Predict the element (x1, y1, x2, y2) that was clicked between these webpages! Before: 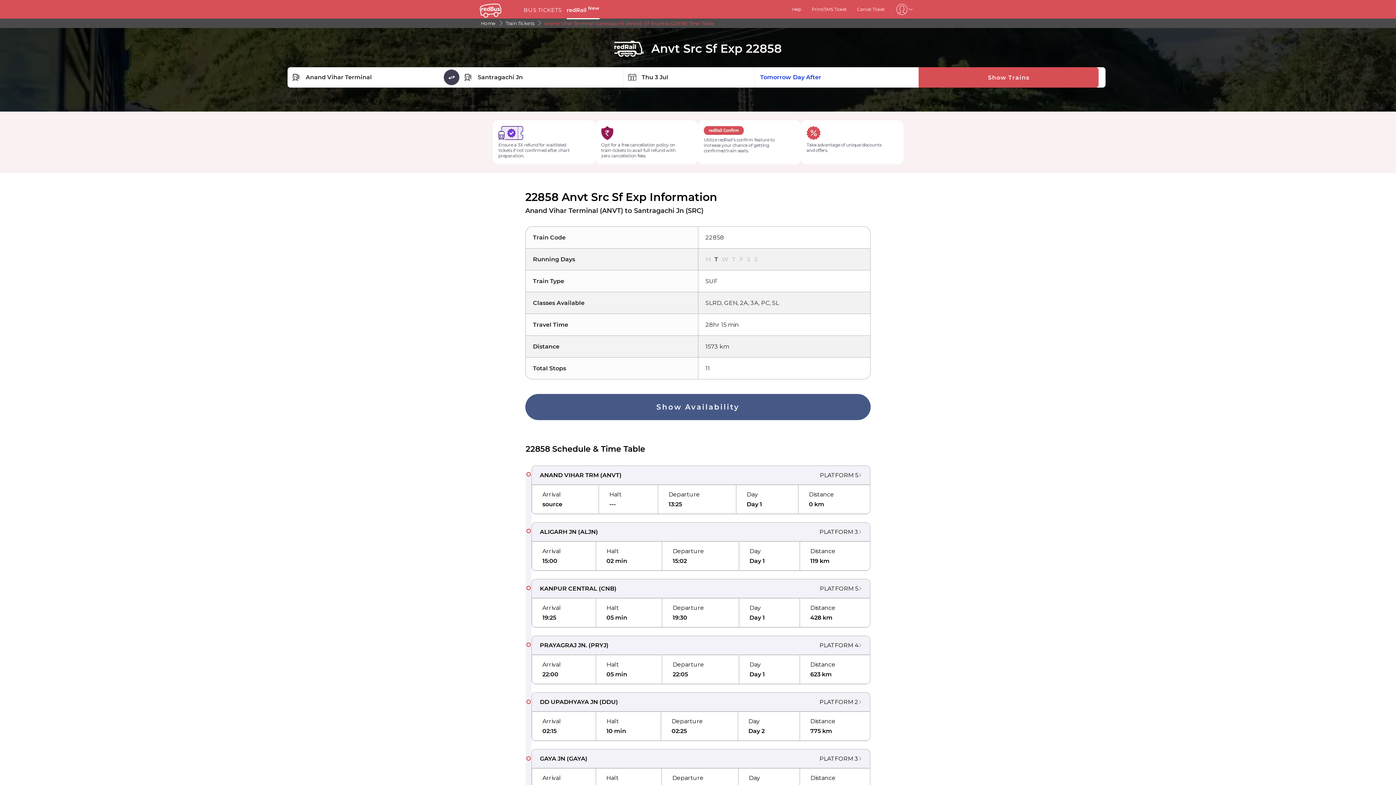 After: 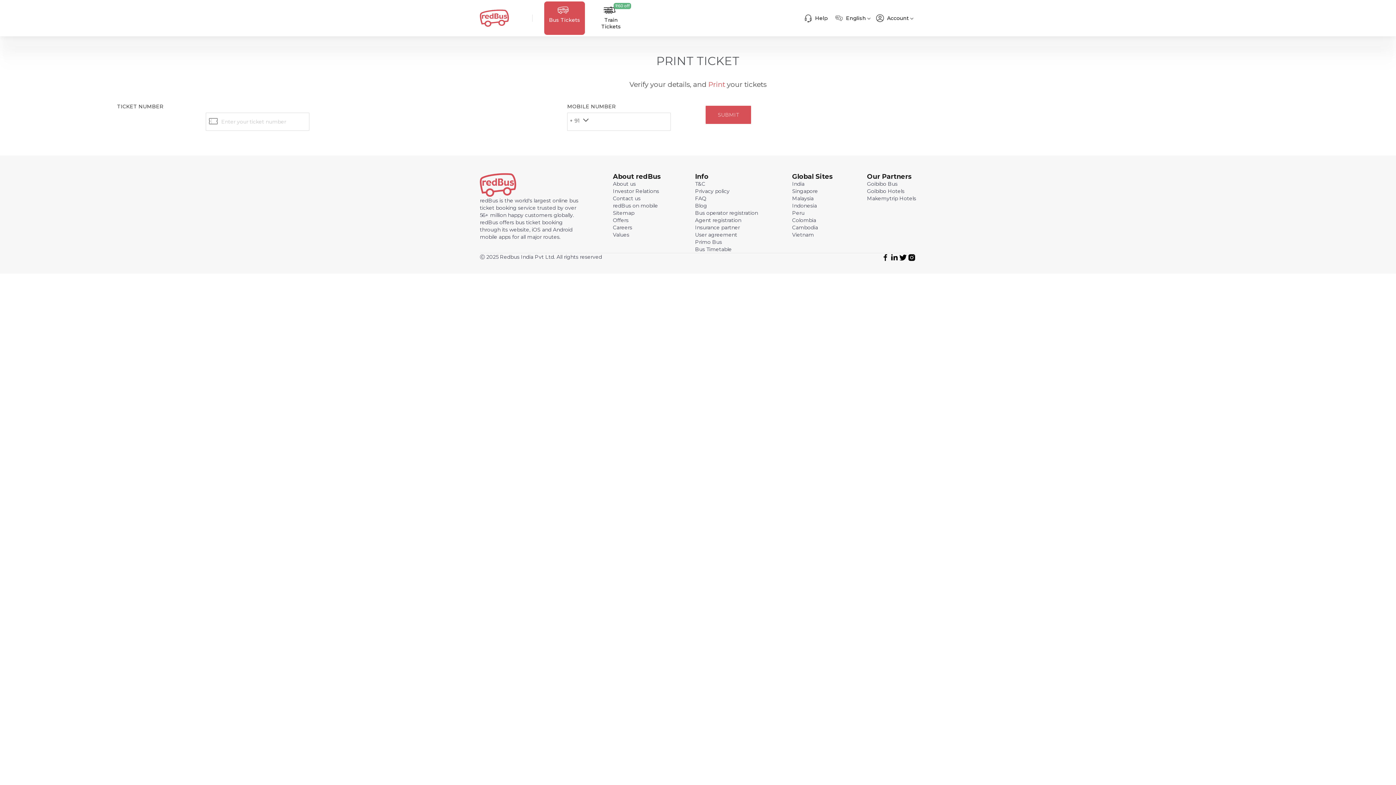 Action: label: Print/SMS Ticket bbox: (811, 6, 846, 12)